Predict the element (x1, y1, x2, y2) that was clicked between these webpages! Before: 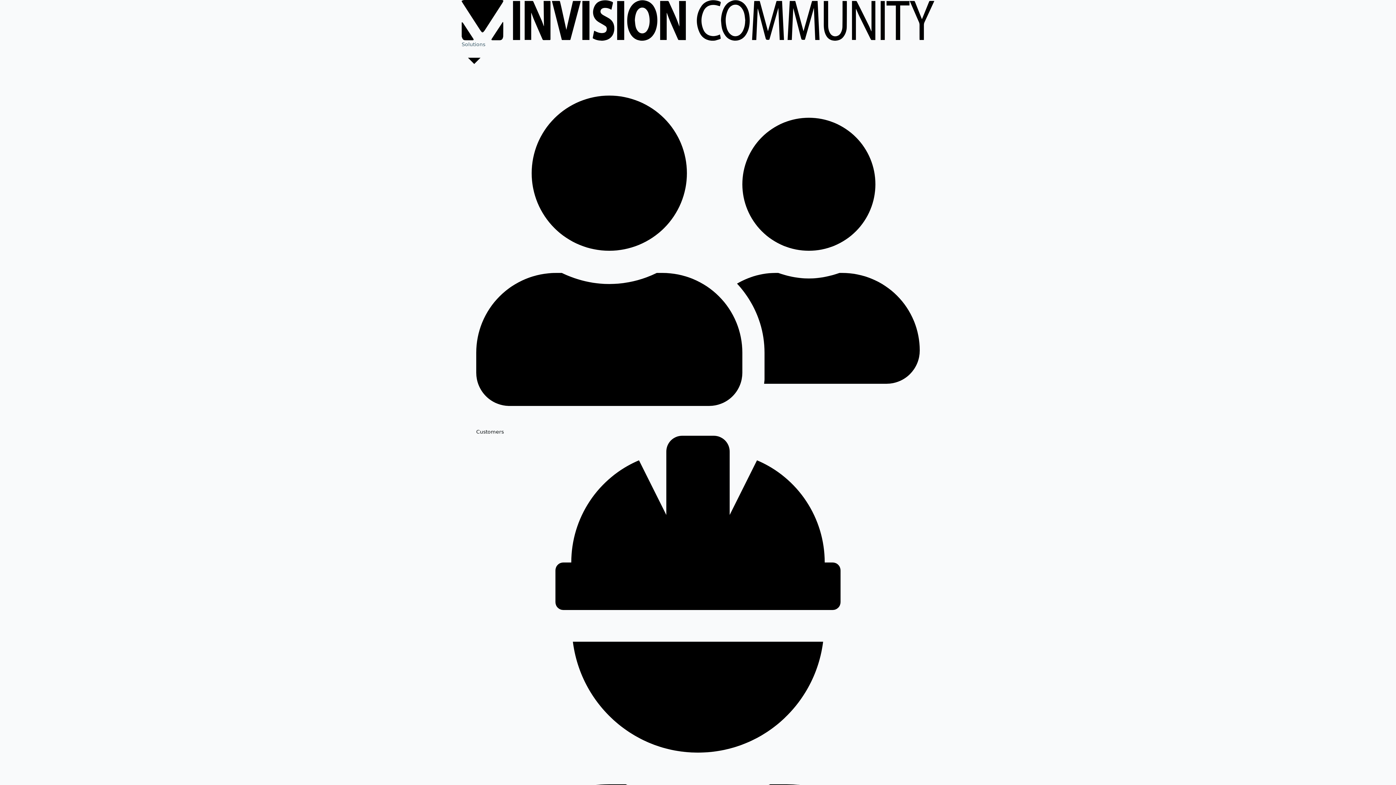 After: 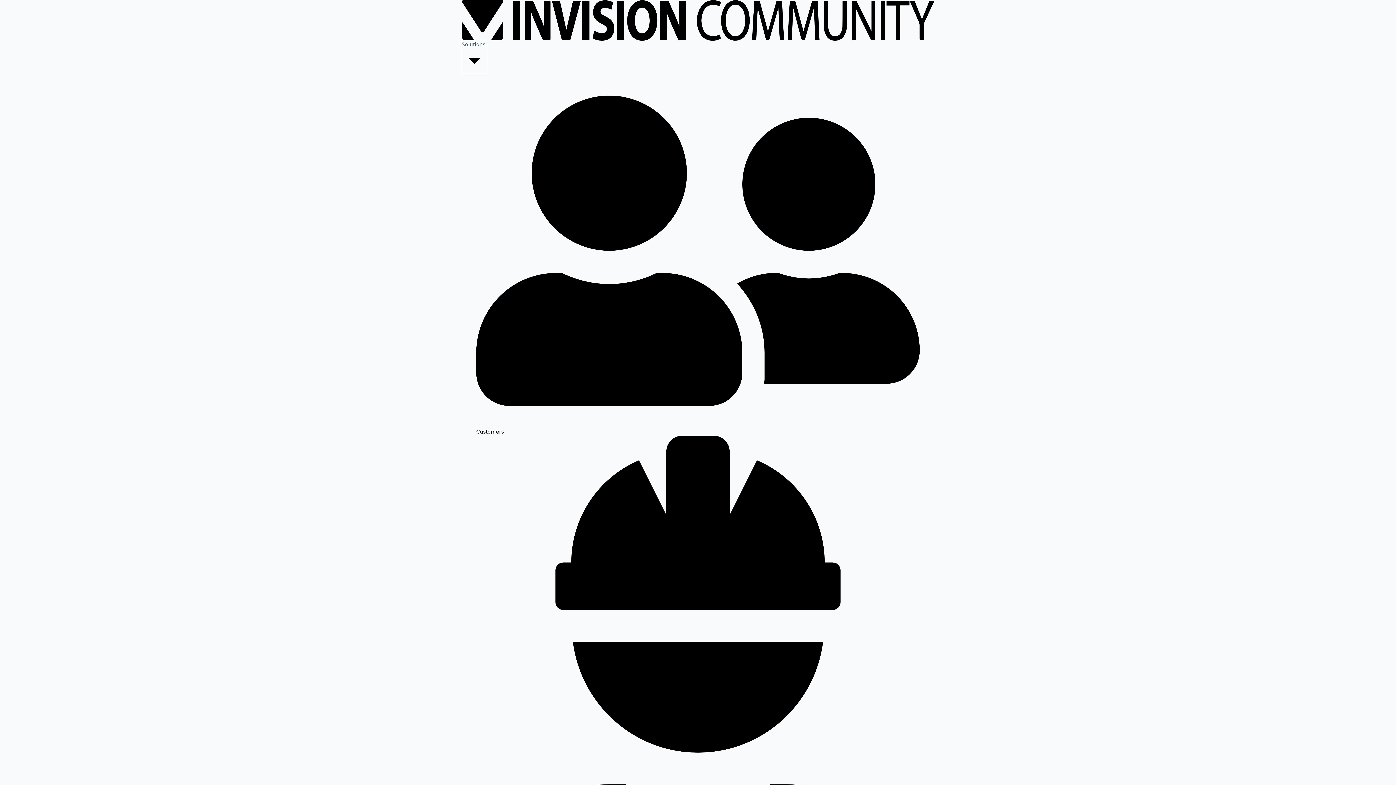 Action: label: Solutions  bbox: (461, 40, 486, 73)